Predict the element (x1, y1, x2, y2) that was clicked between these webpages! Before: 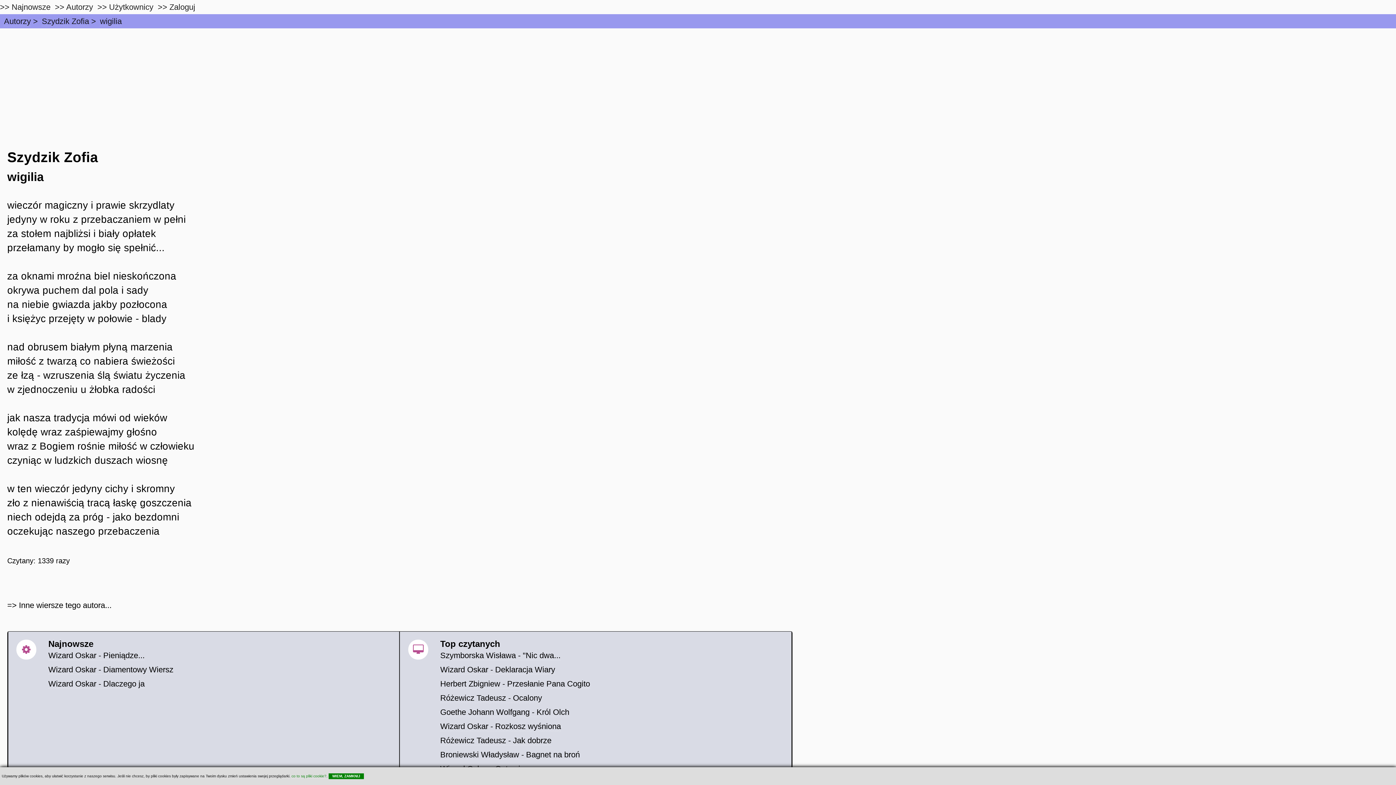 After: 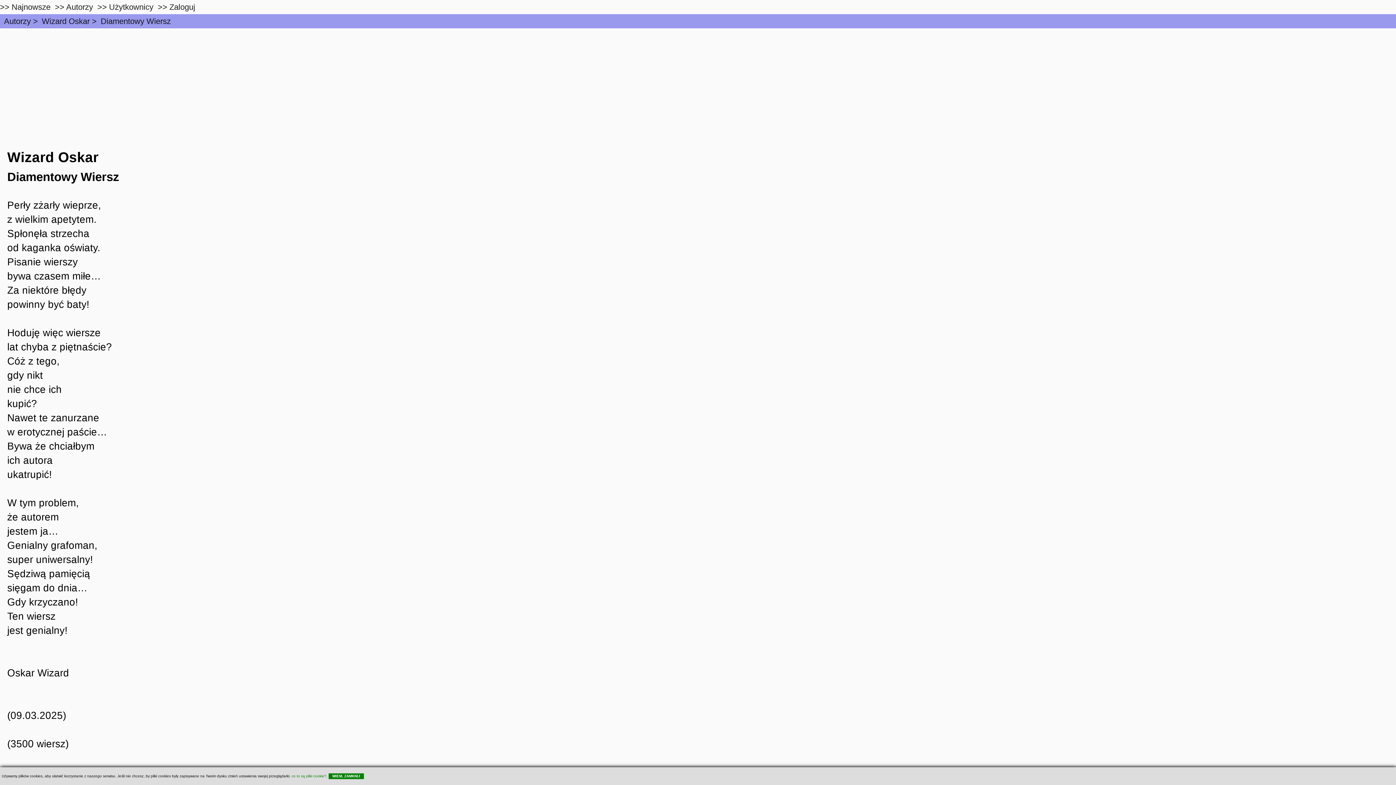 Action: bbox: (48, 665, 173, 674) label: Wizard Oskar - Diamentowy Wiersz